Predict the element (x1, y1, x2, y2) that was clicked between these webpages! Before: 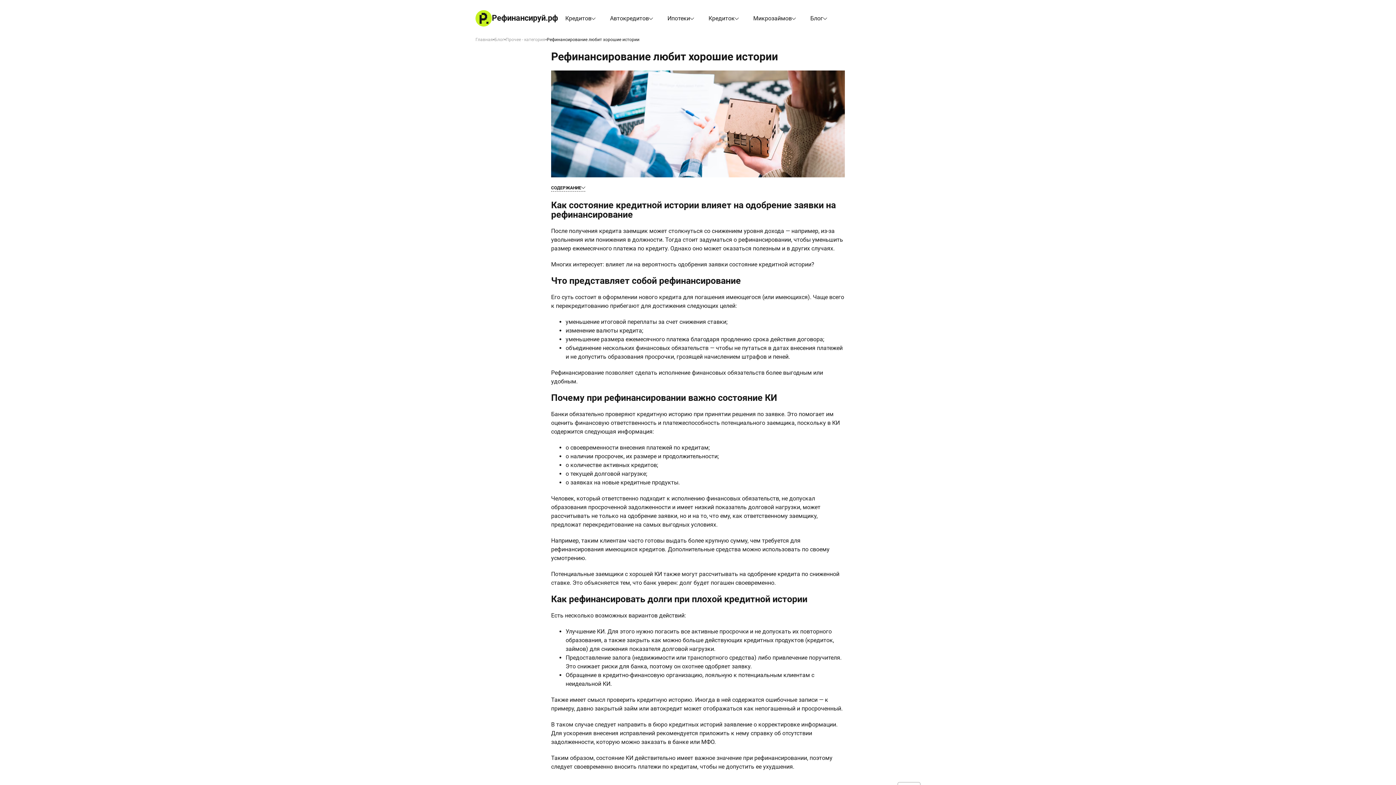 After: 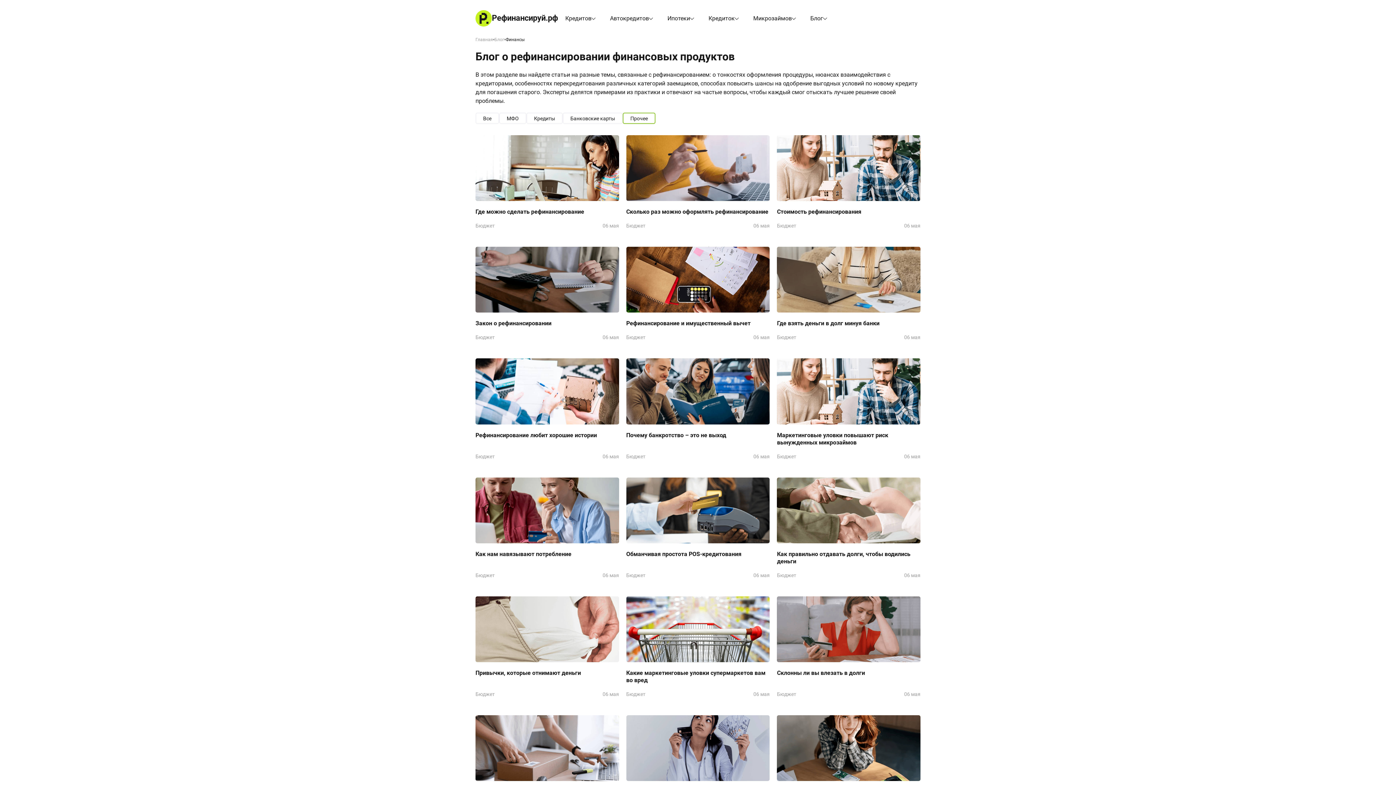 Action: label: Прочее - категория bbox: (505, 36, 545, 42)